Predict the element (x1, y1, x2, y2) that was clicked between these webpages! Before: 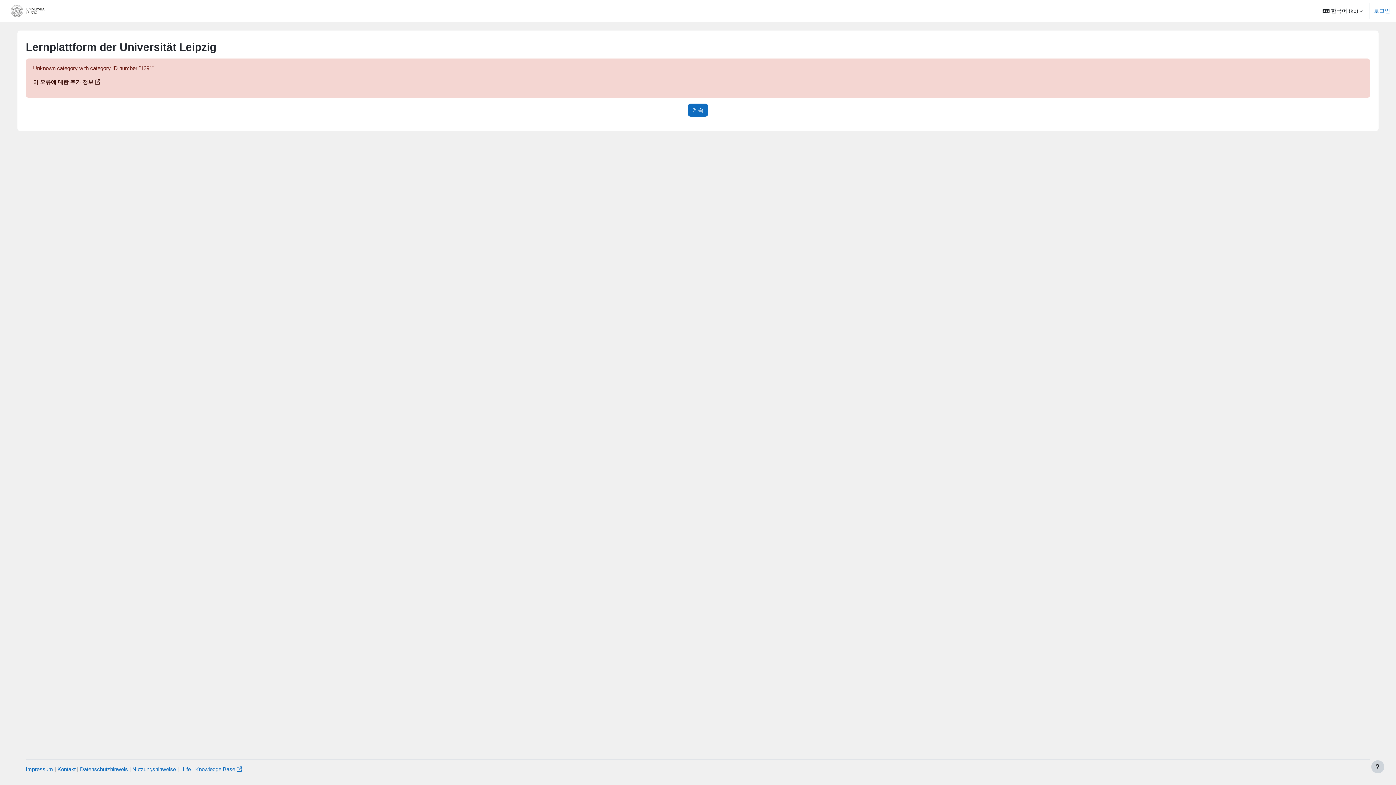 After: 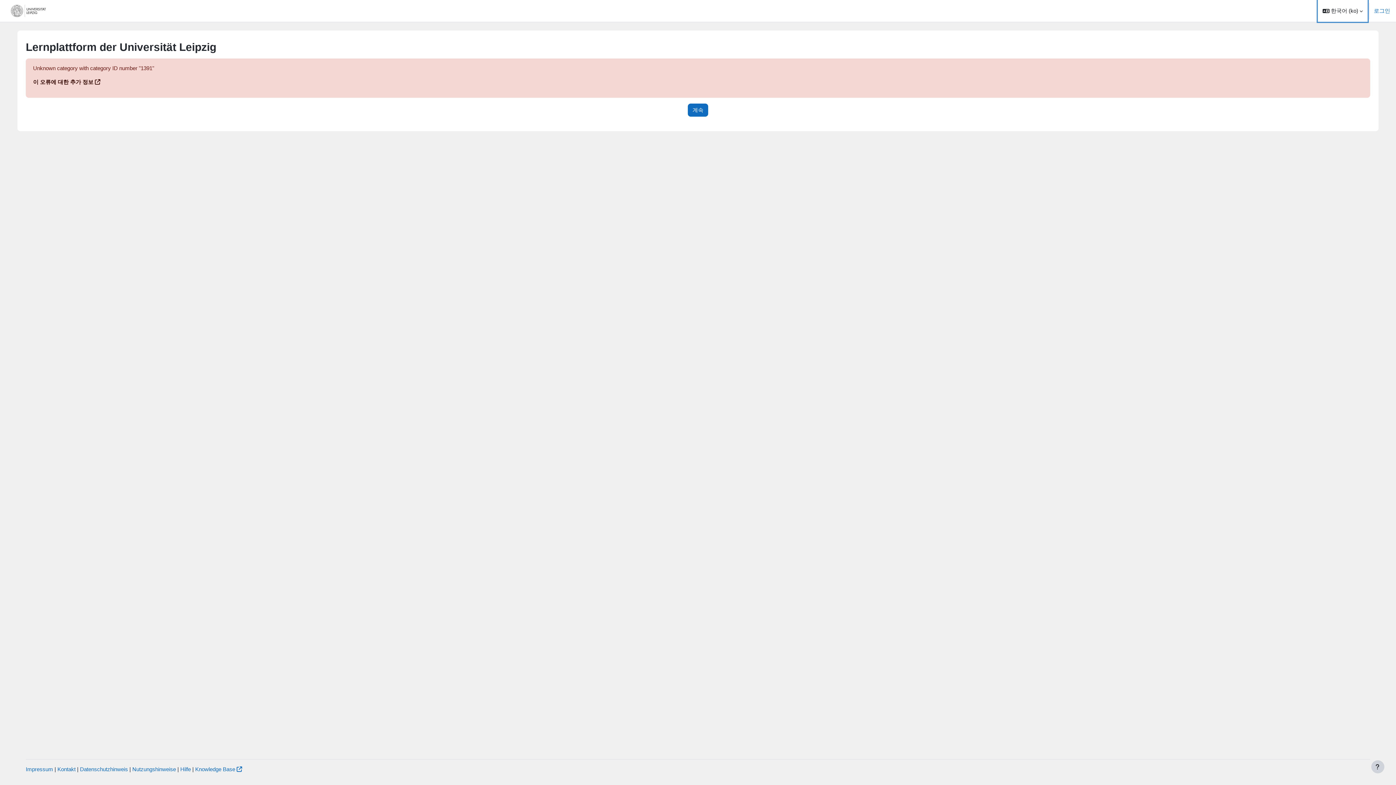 Action: label: 언어 bbox: (1318, 0, 1368, 21)